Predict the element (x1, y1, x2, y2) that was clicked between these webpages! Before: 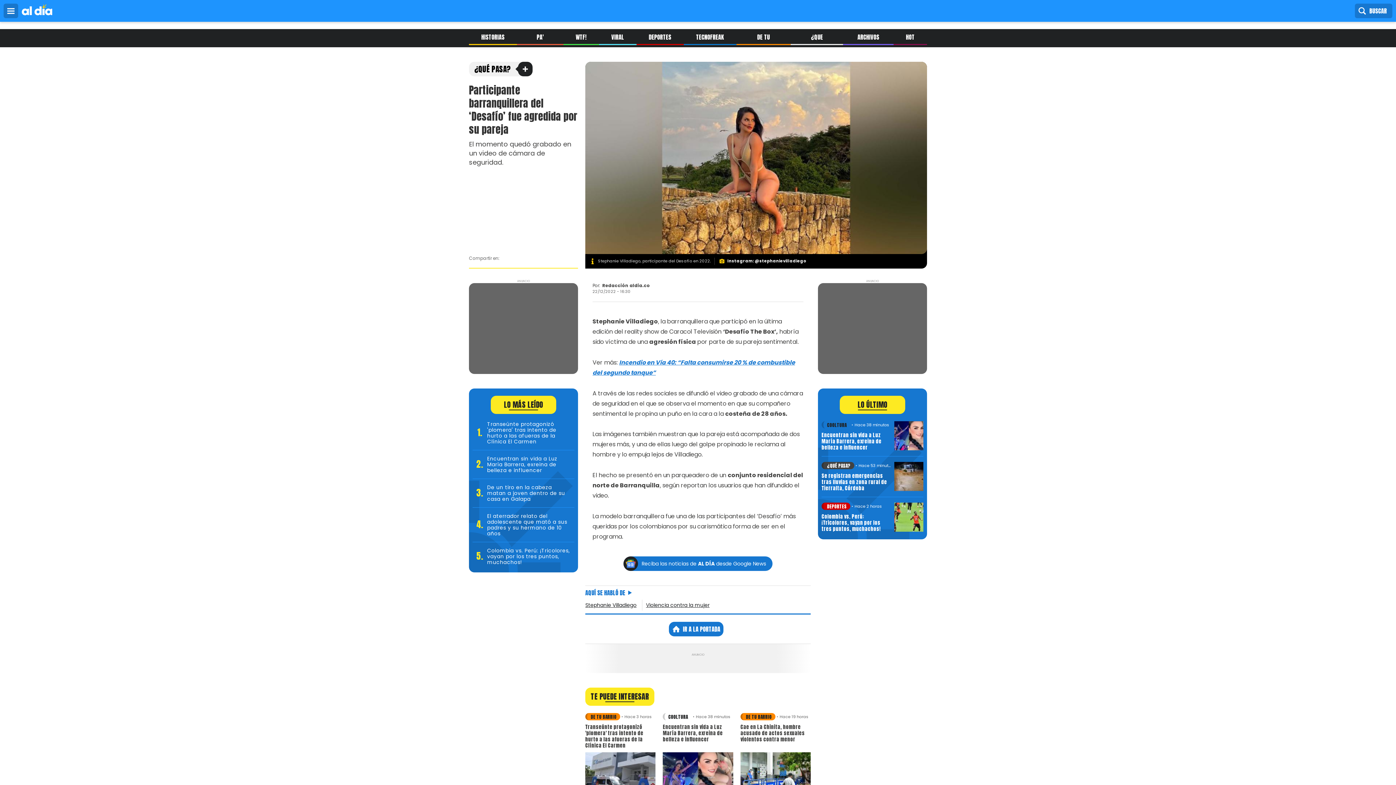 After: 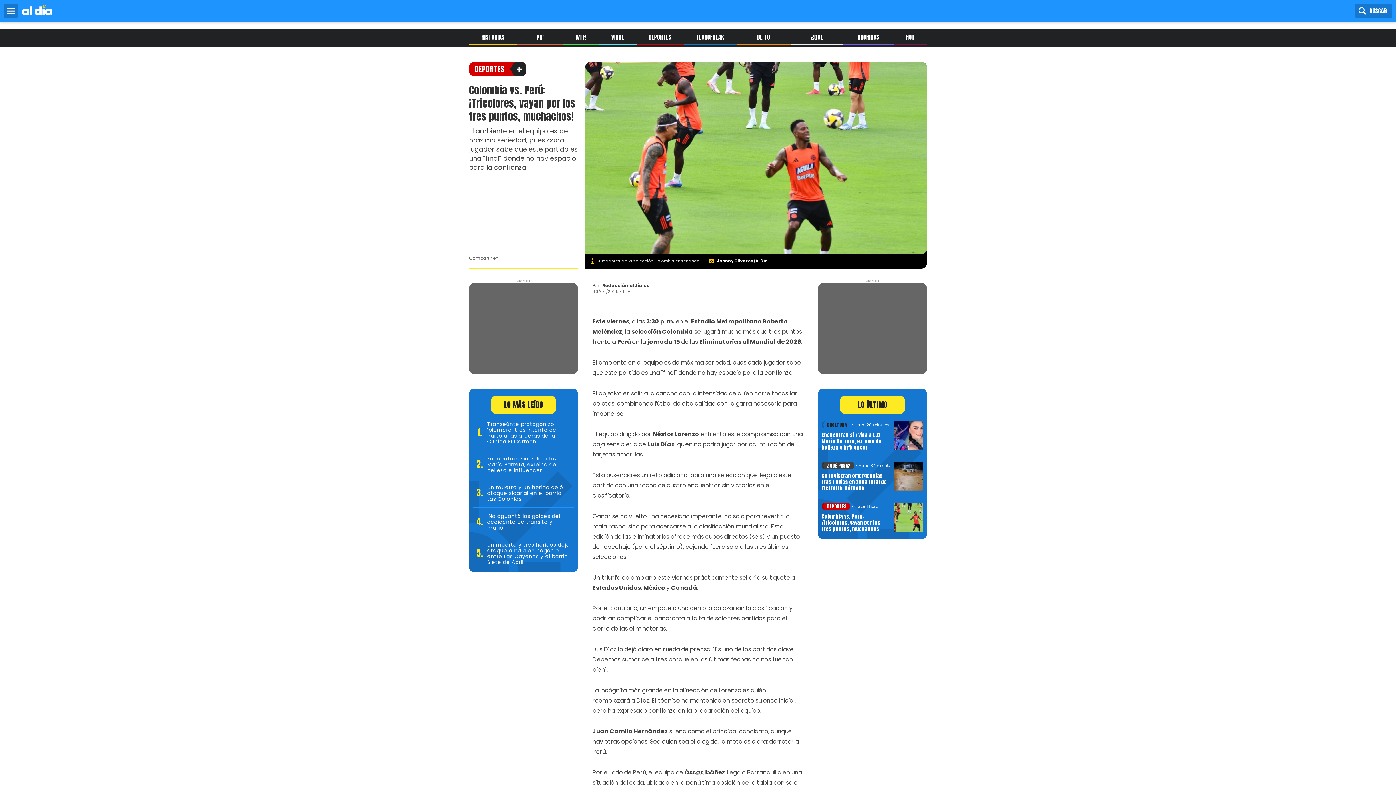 Action: label: Colombia vs. Perú: ¡Tricolores, vayan por los tres puntos, muchachos! bbox: (487, 547, 570, 565)